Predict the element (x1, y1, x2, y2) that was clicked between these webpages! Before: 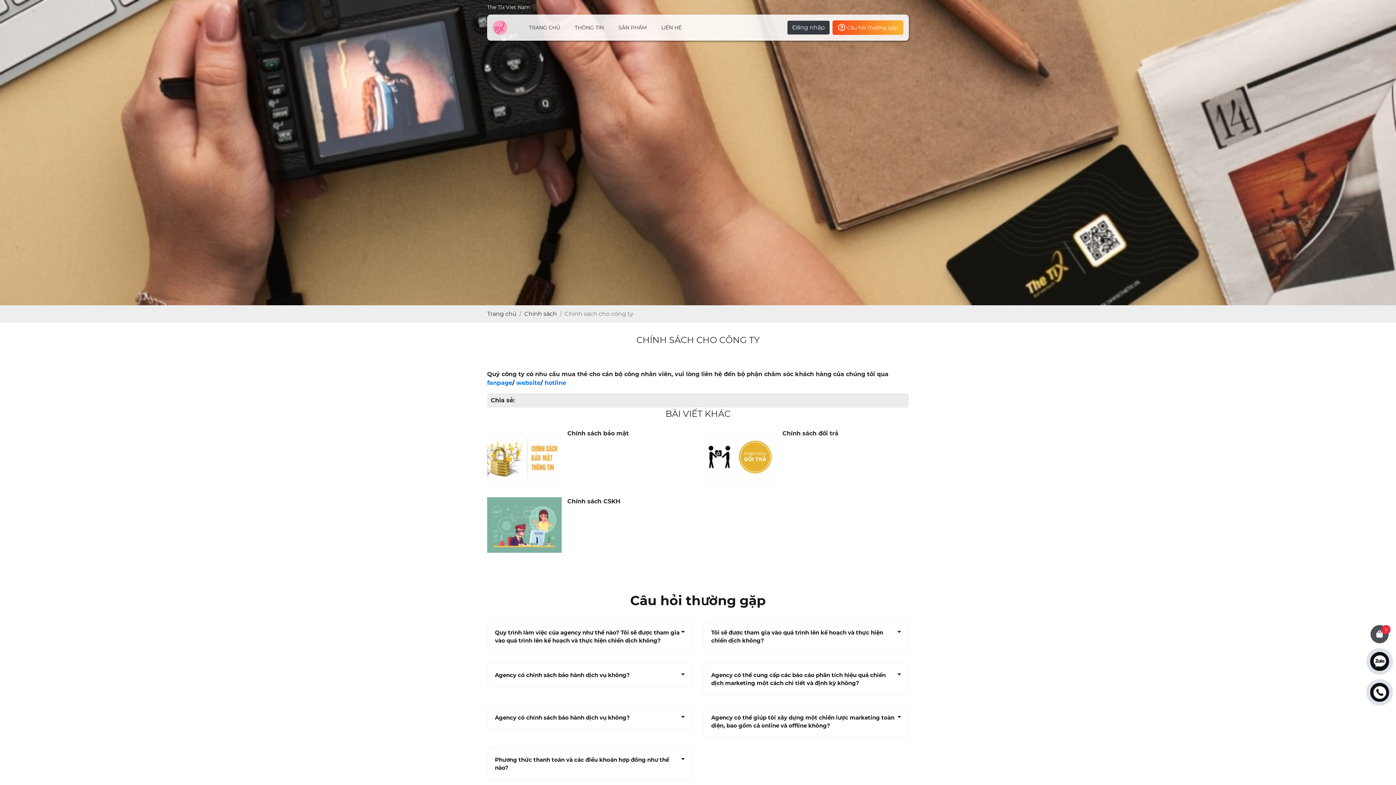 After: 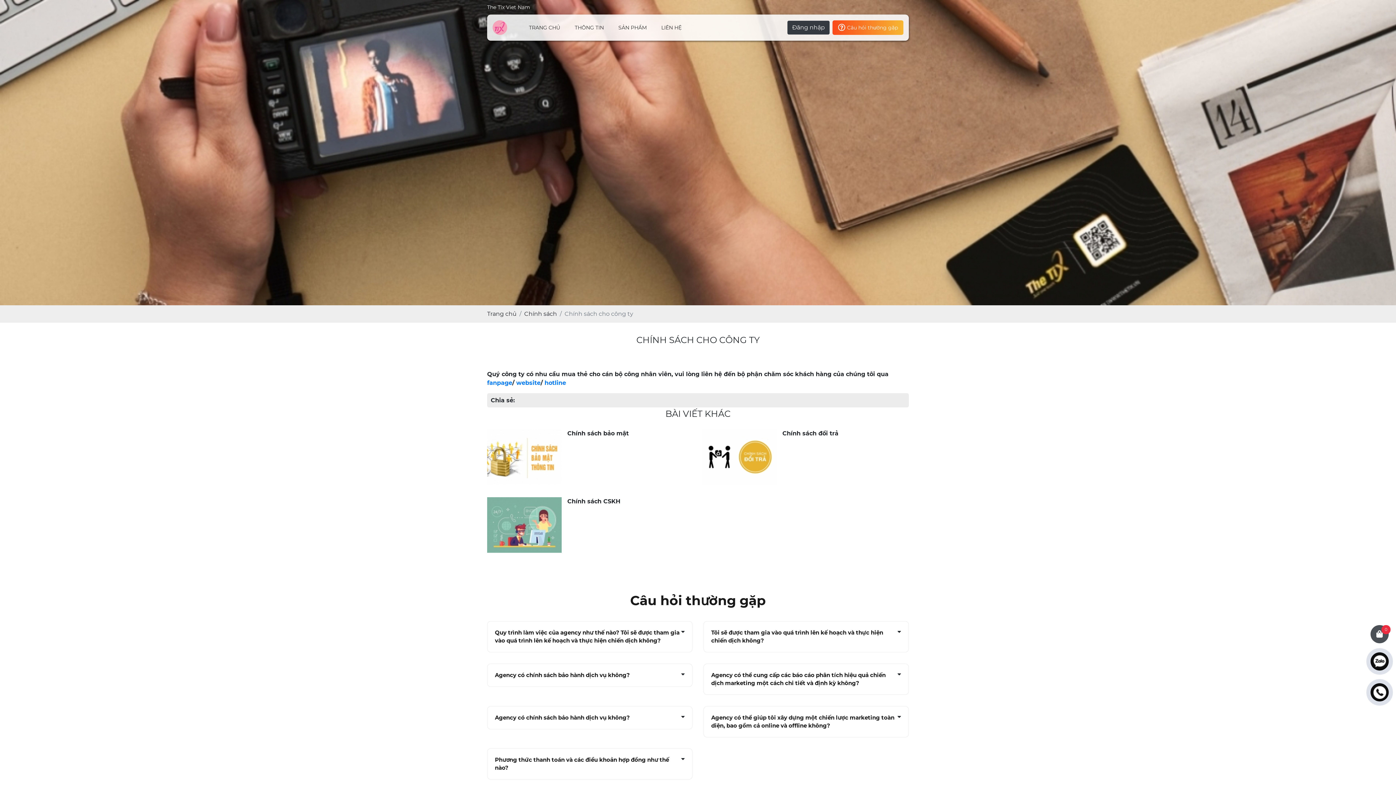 Action: label: Chính sách cho công ty bbox: (564, 310, 633, 317)